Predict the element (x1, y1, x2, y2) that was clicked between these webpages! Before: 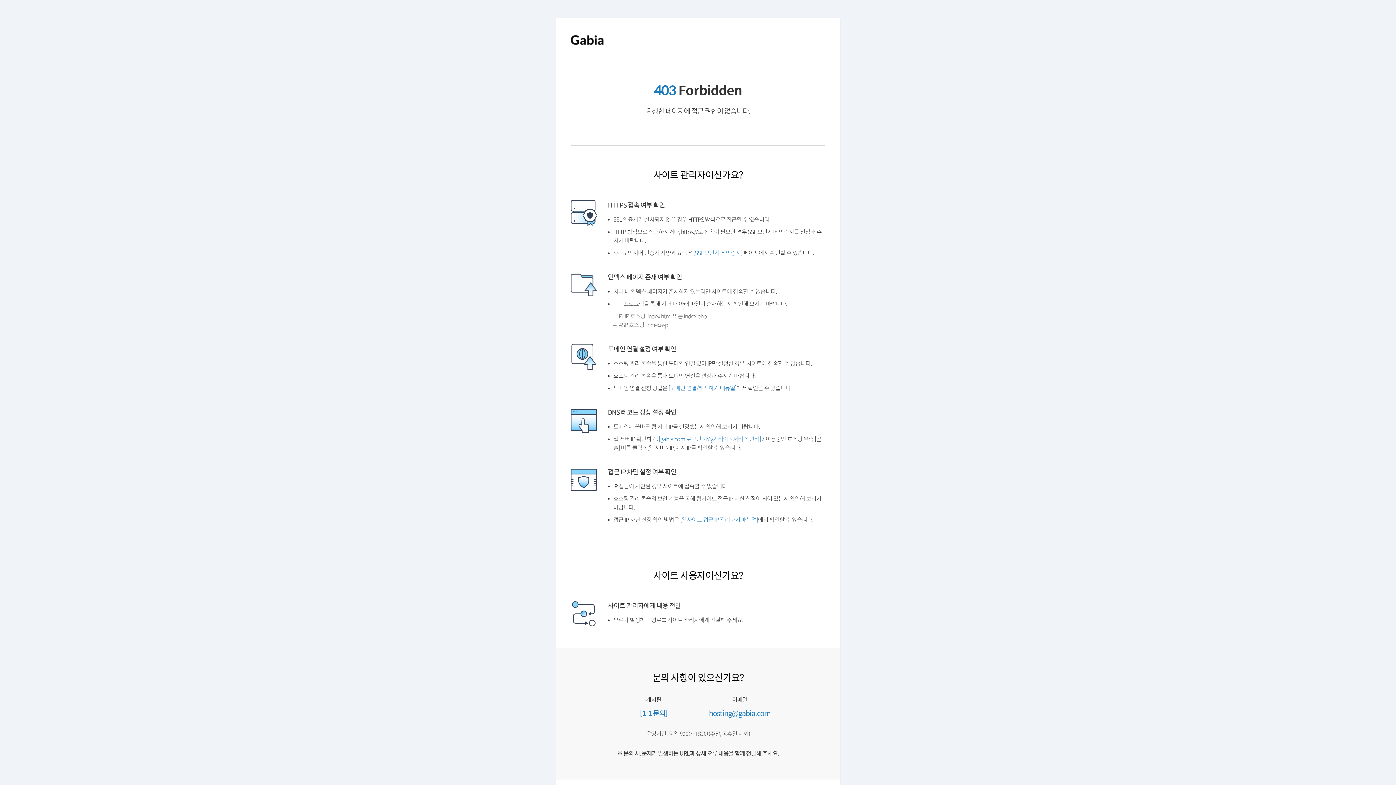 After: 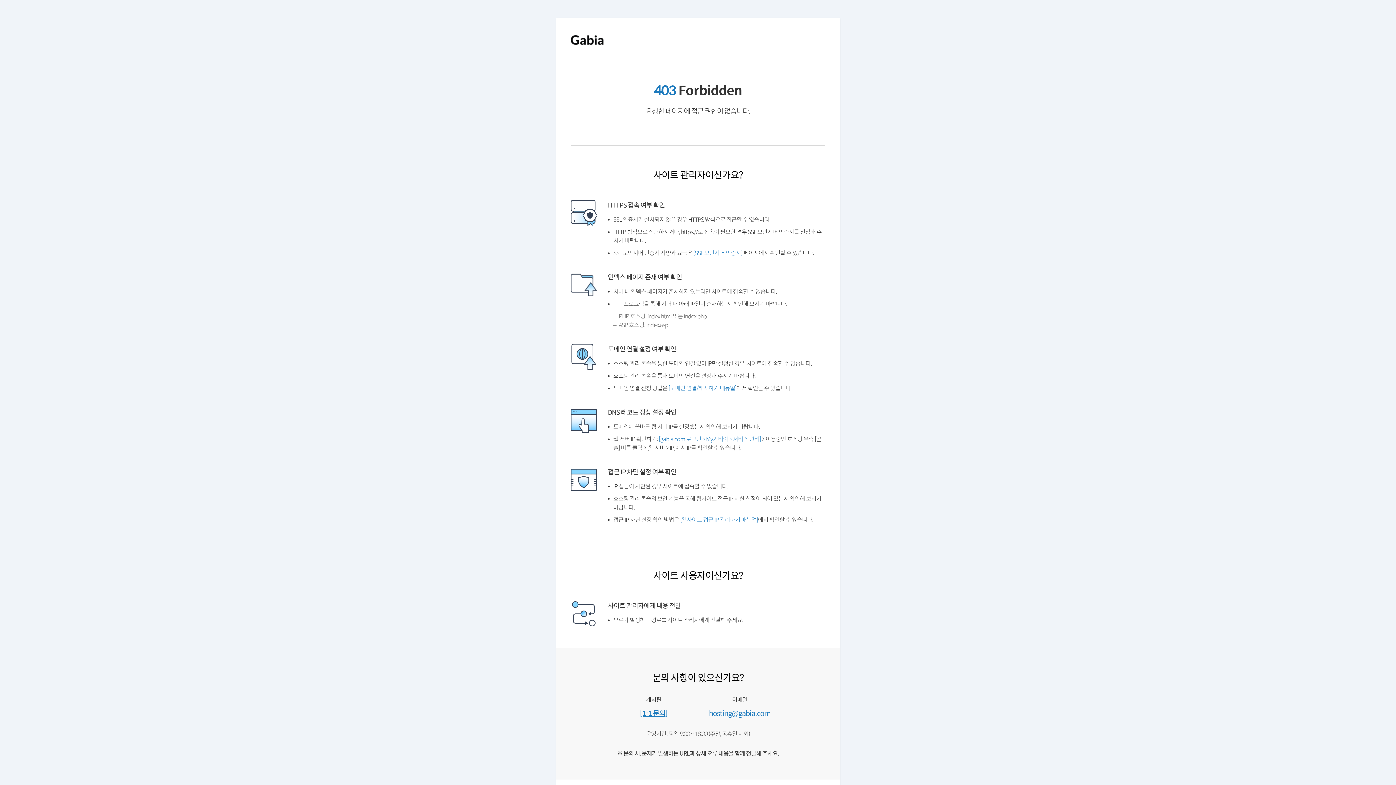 Action: label: [1:1 문의] bbox: (641, 709, 670, 717)